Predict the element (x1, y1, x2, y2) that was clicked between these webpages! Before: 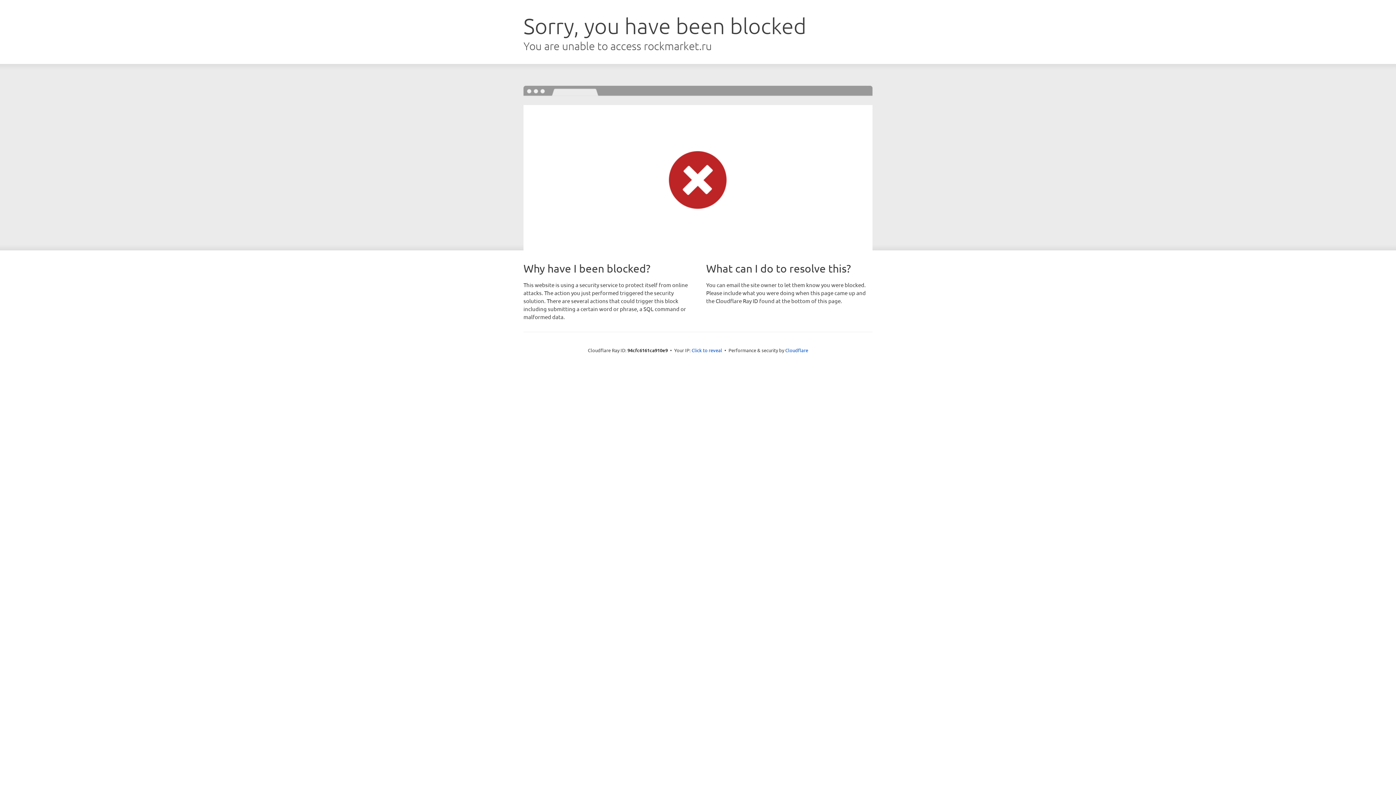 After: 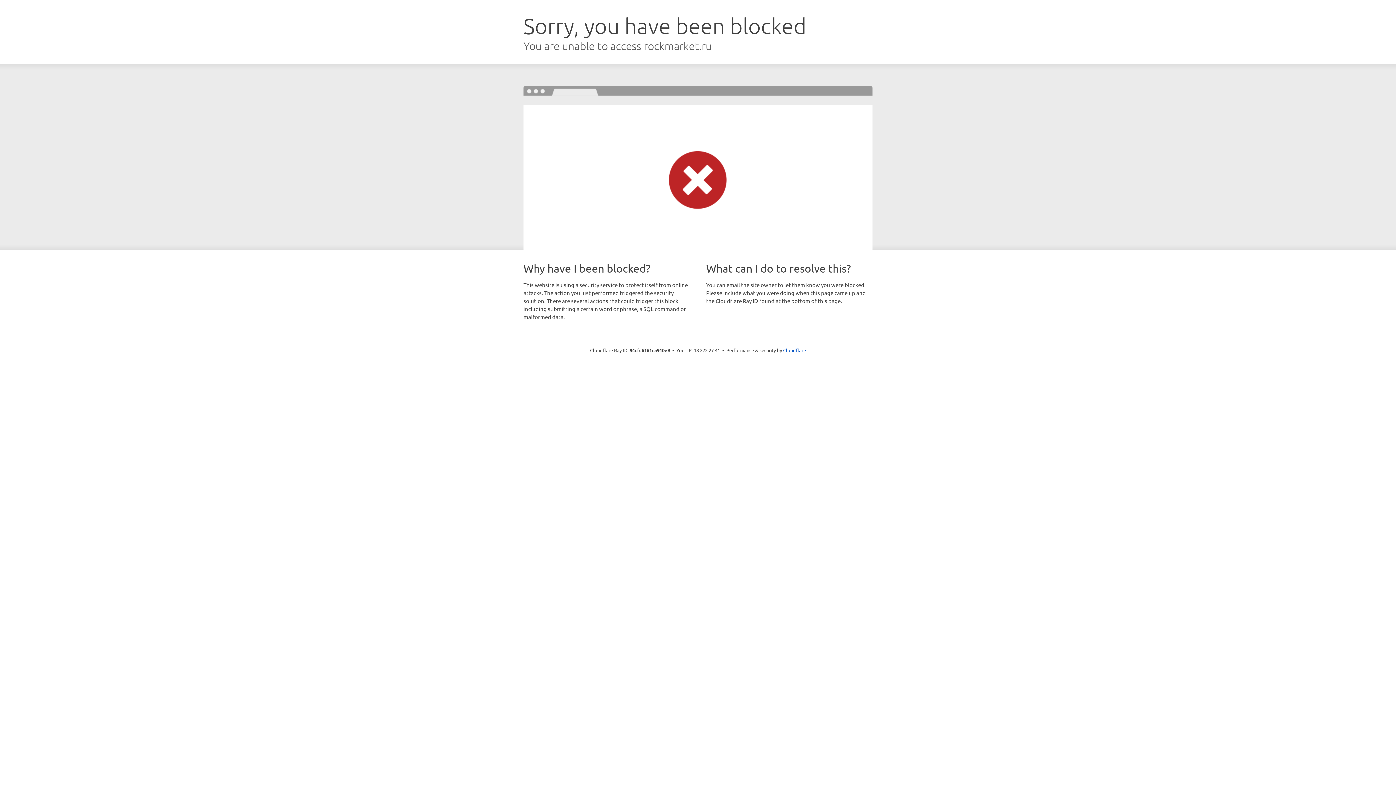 Action: bbox: (691, 346, 722, 353) label: Click to reveal